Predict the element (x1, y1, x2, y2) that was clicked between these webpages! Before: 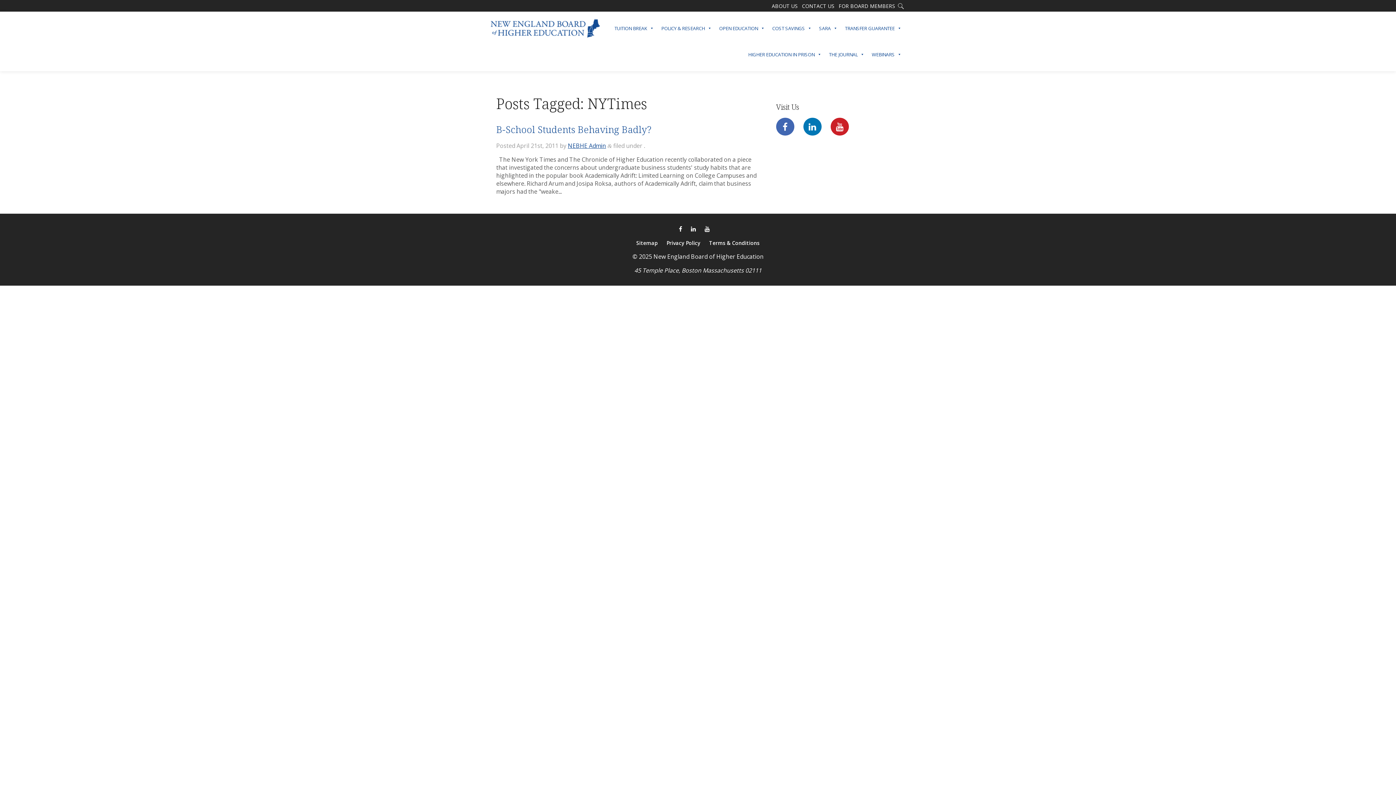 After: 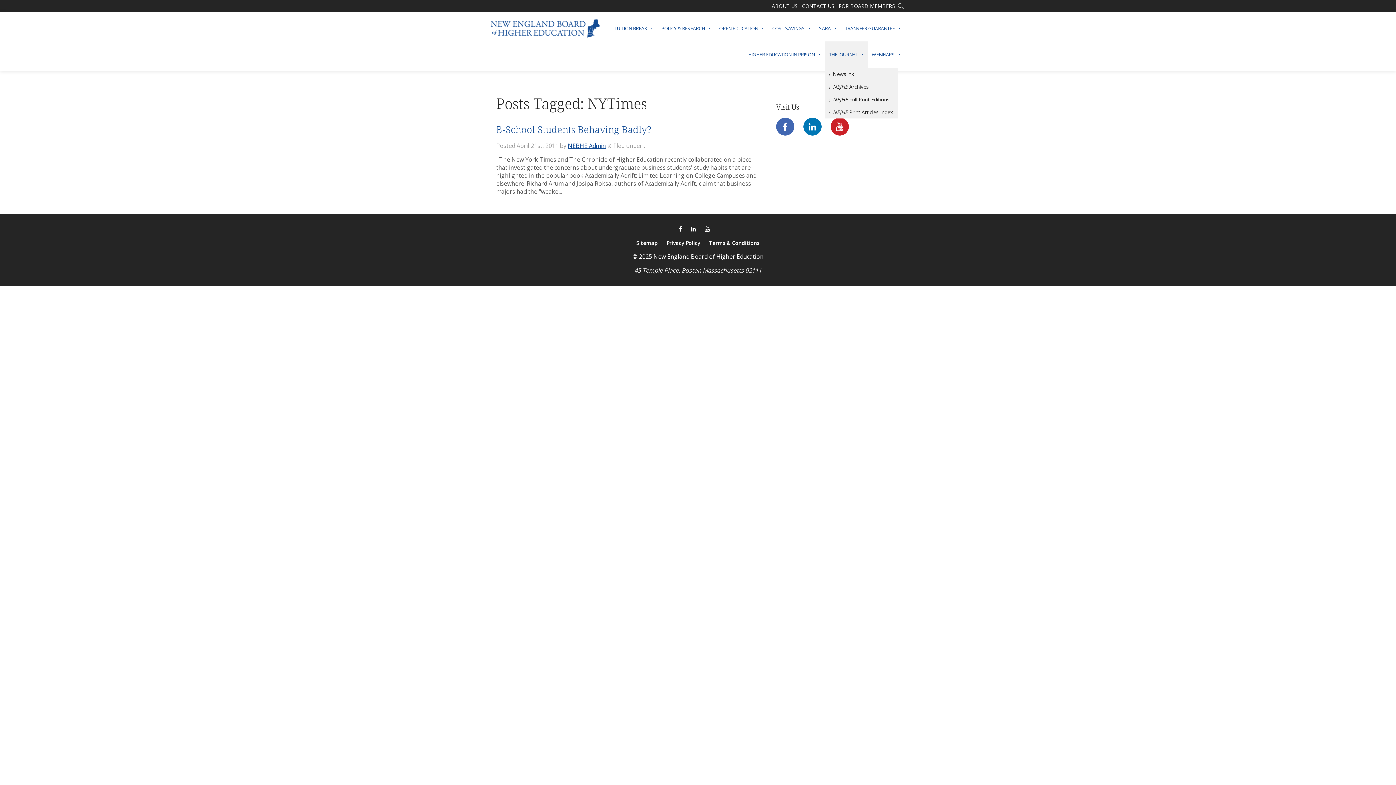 Action: label: THE JOURNAL bbox: (825, 41, 868, 67)